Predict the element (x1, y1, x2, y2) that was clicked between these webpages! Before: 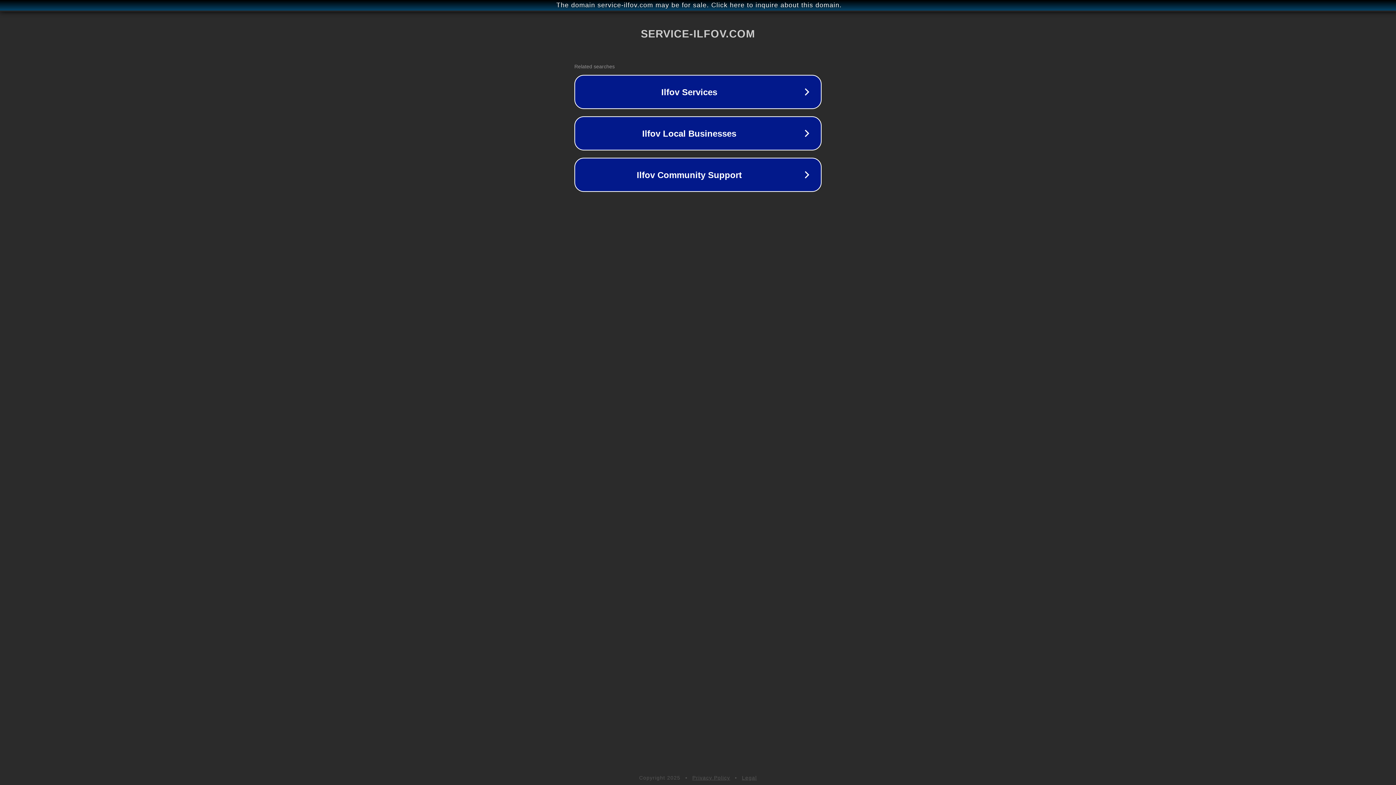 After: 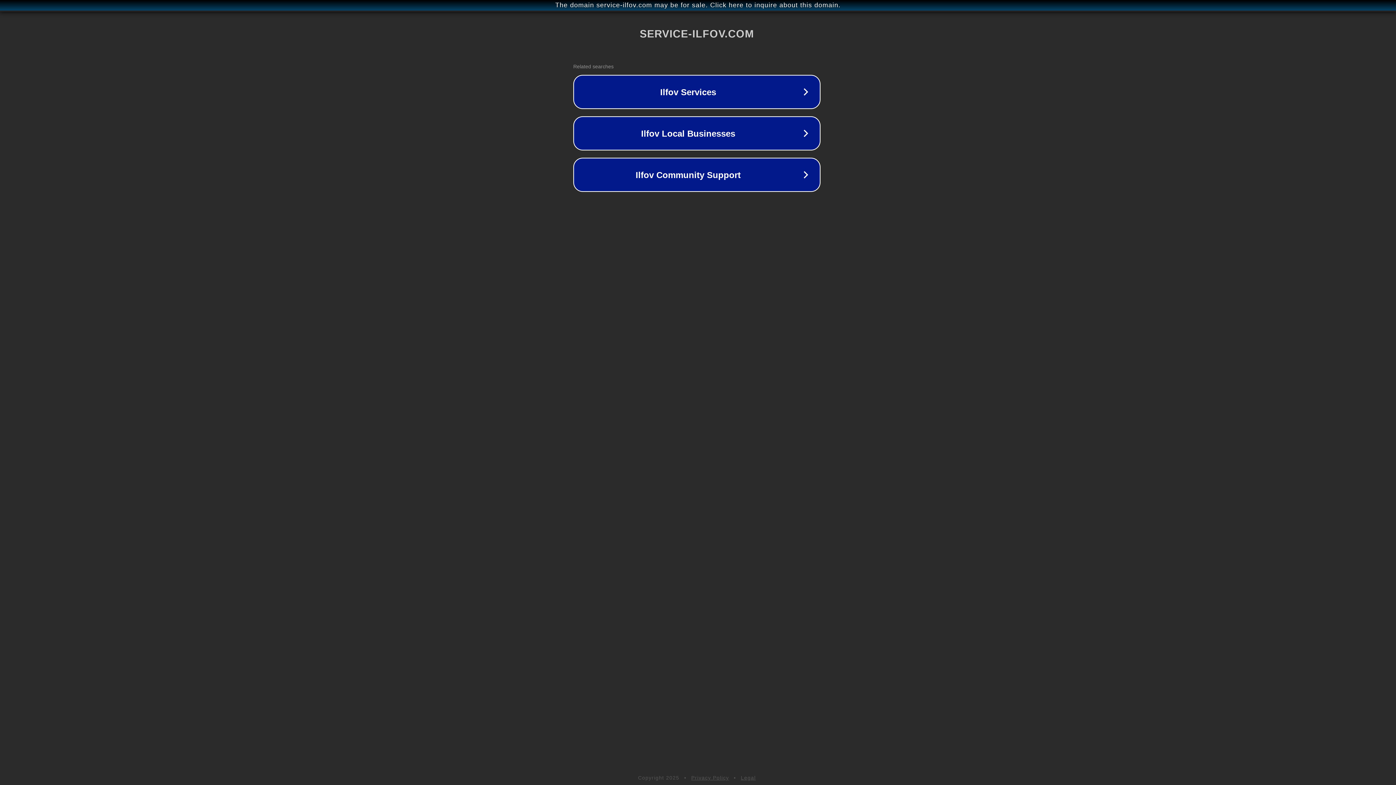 Action: label: The domain service-ilfov.com may be for sale. Click here to inquire about this domain. bbox: (1, 1, 1397, 9)